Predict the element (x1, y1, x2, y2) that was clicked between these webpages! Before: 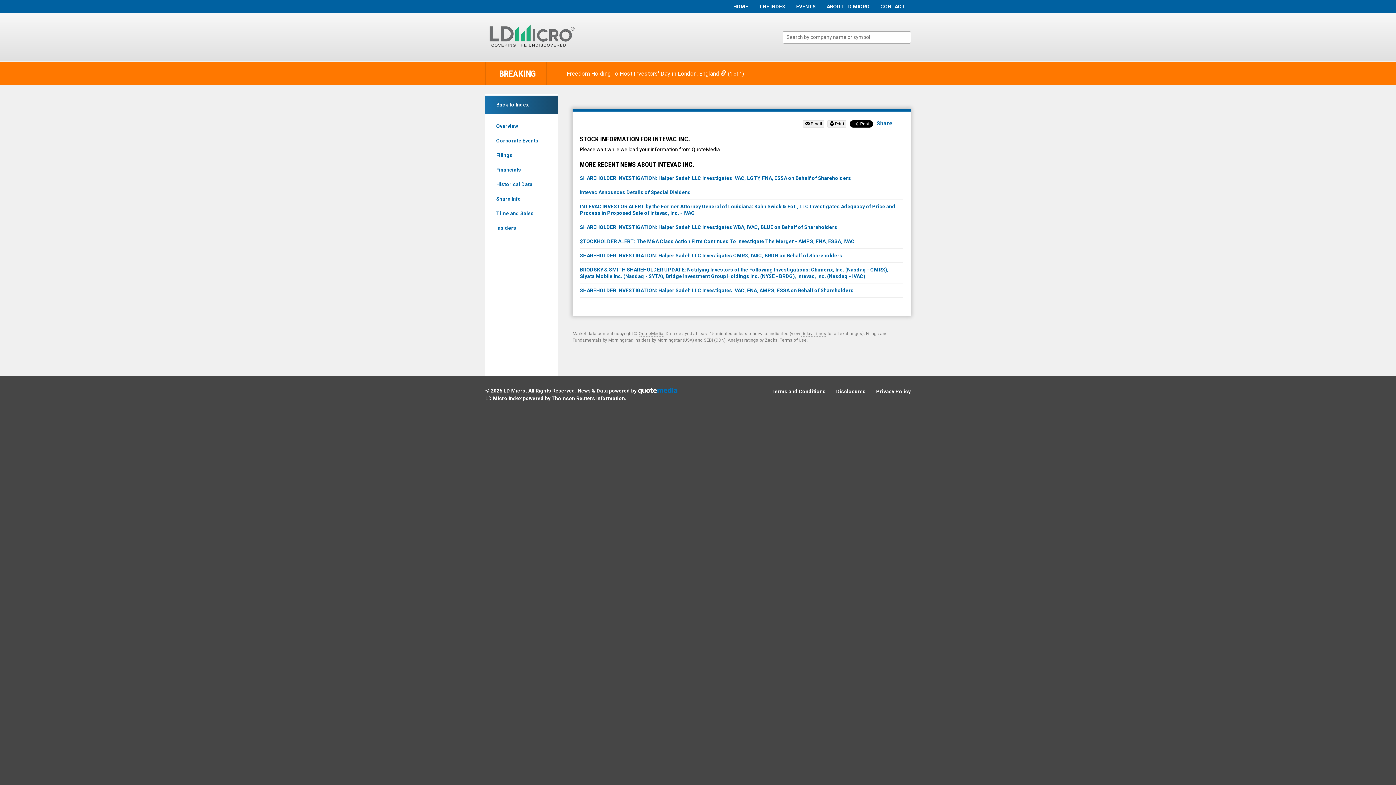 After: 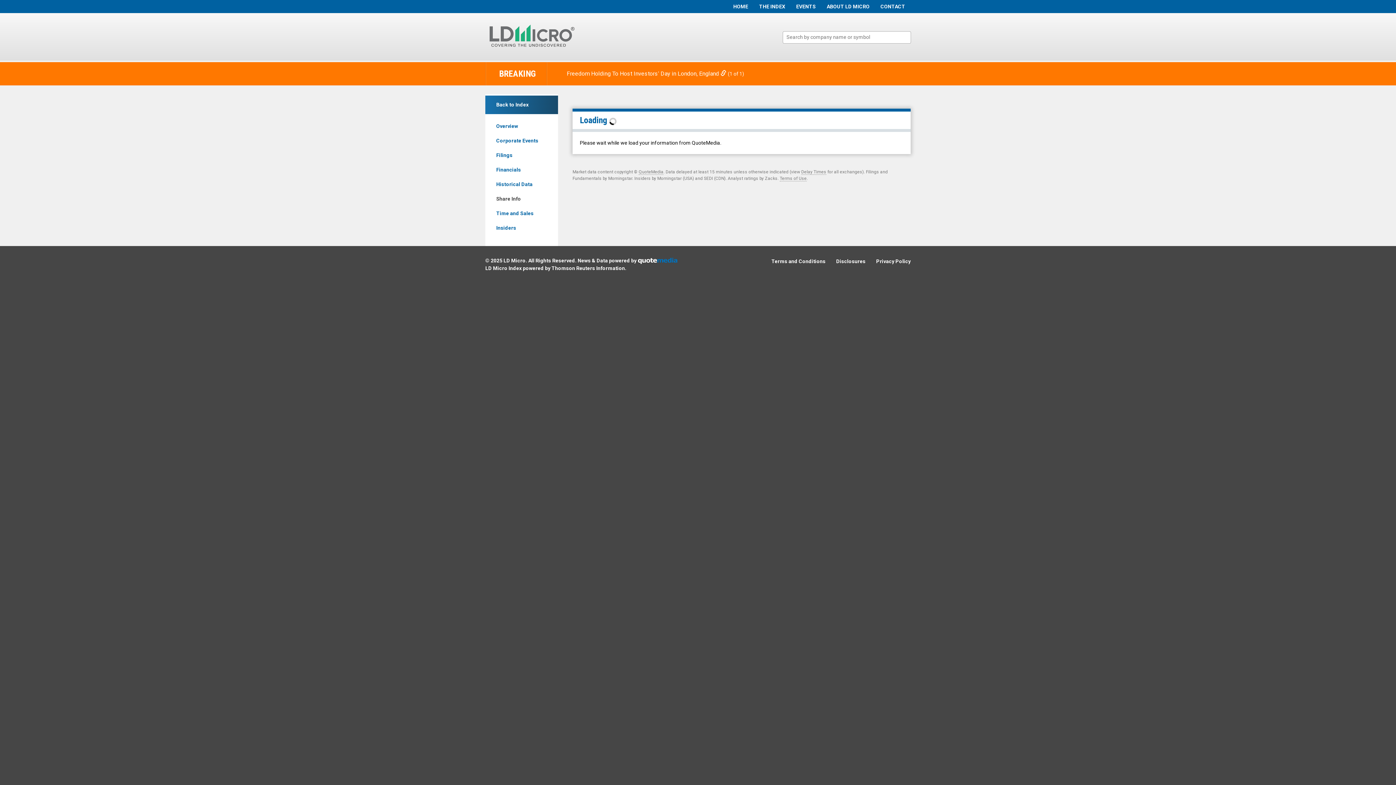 Action: label: Share Info bbox: (485, 191, 558, 206)